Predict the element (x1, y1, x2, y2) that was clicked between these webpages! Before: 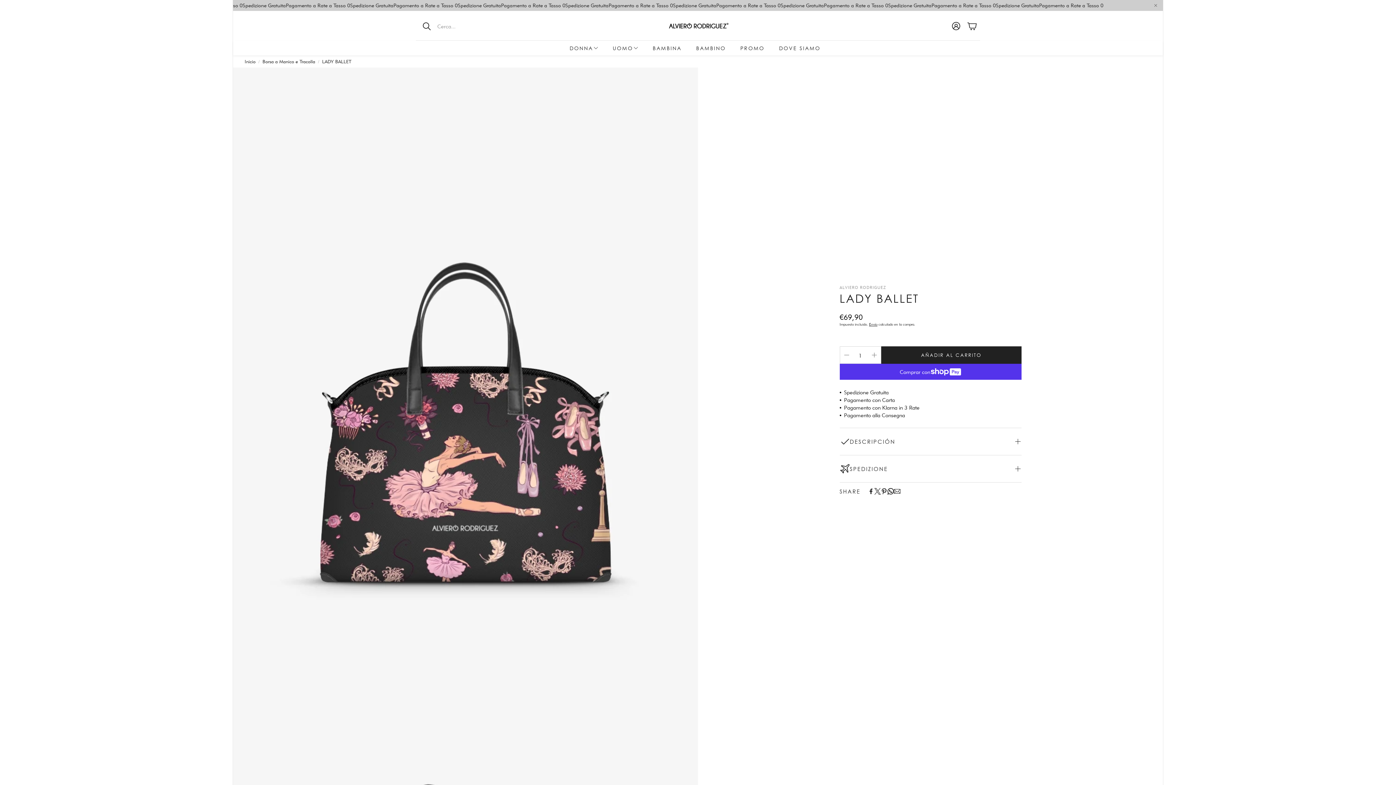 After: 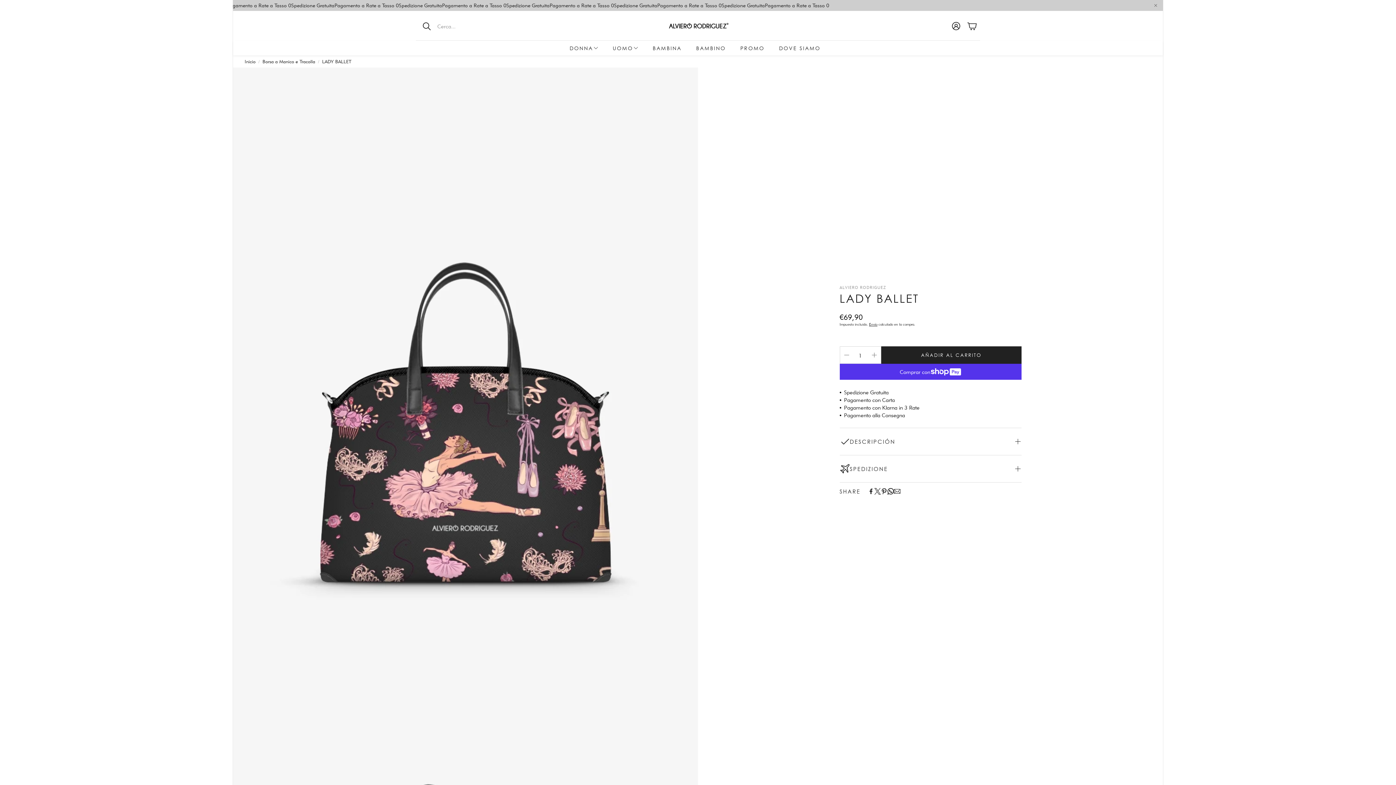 Action: bbox: (887, 488, 894, 494) label: WhatsApp